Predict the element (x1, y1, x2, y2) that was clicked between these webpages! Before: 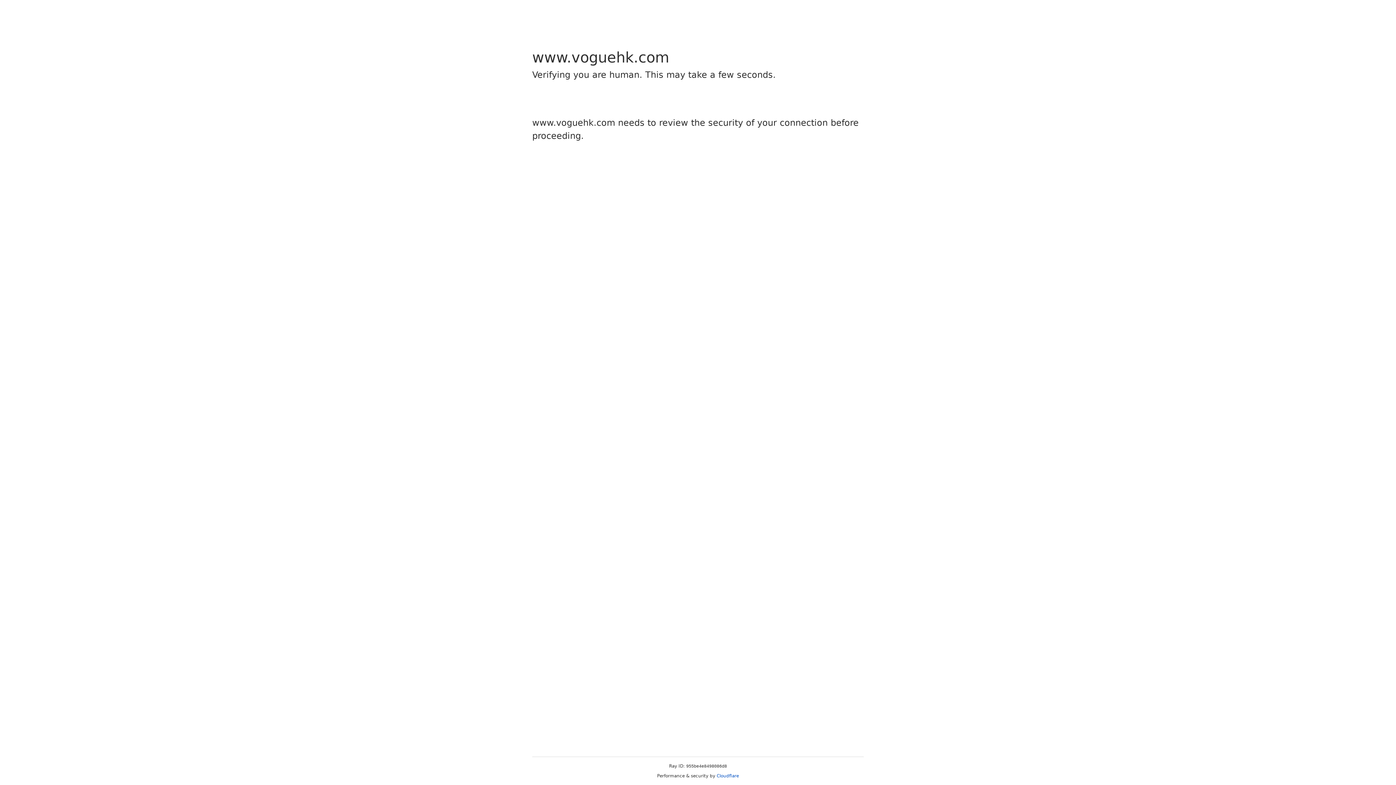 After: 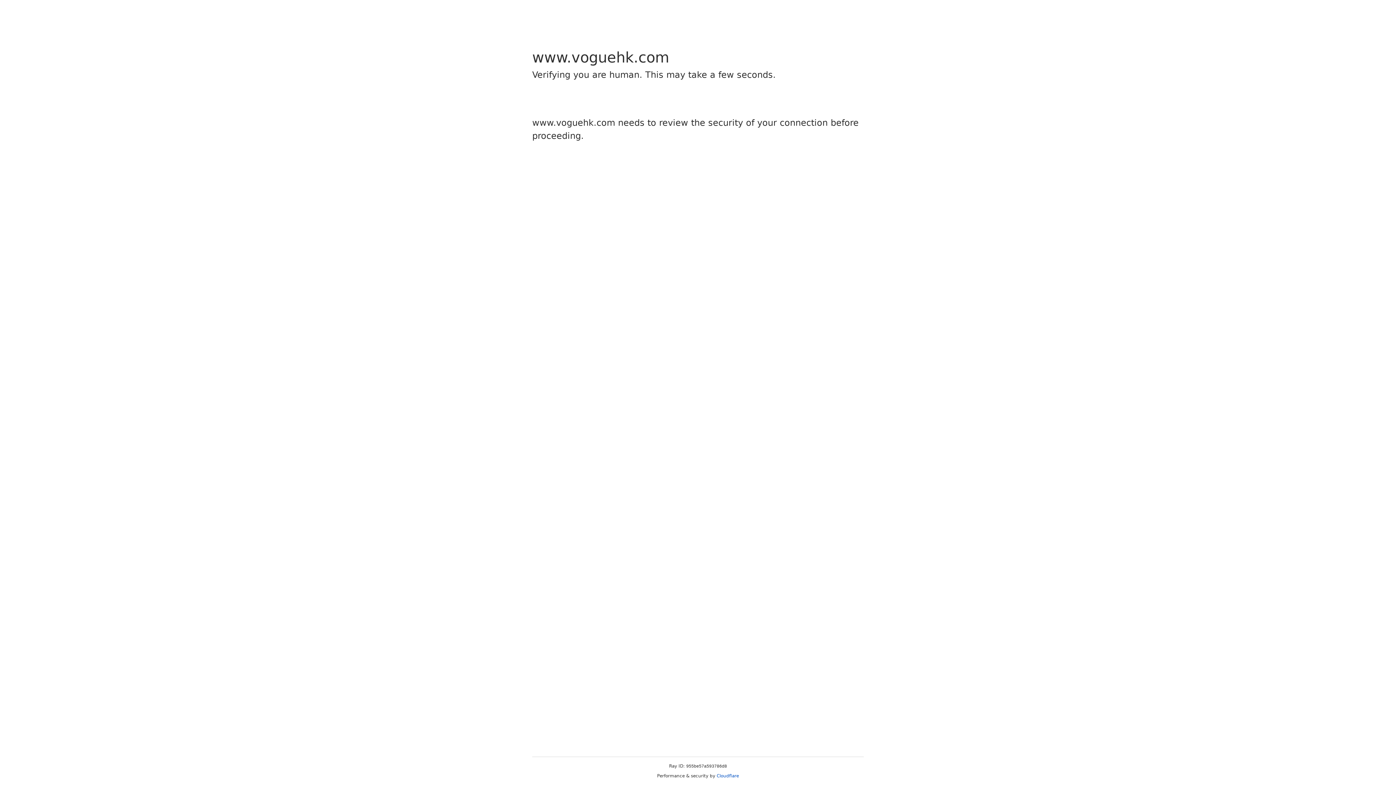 Action: label: Cloudflare bbox: (716, 773, 739, 778)